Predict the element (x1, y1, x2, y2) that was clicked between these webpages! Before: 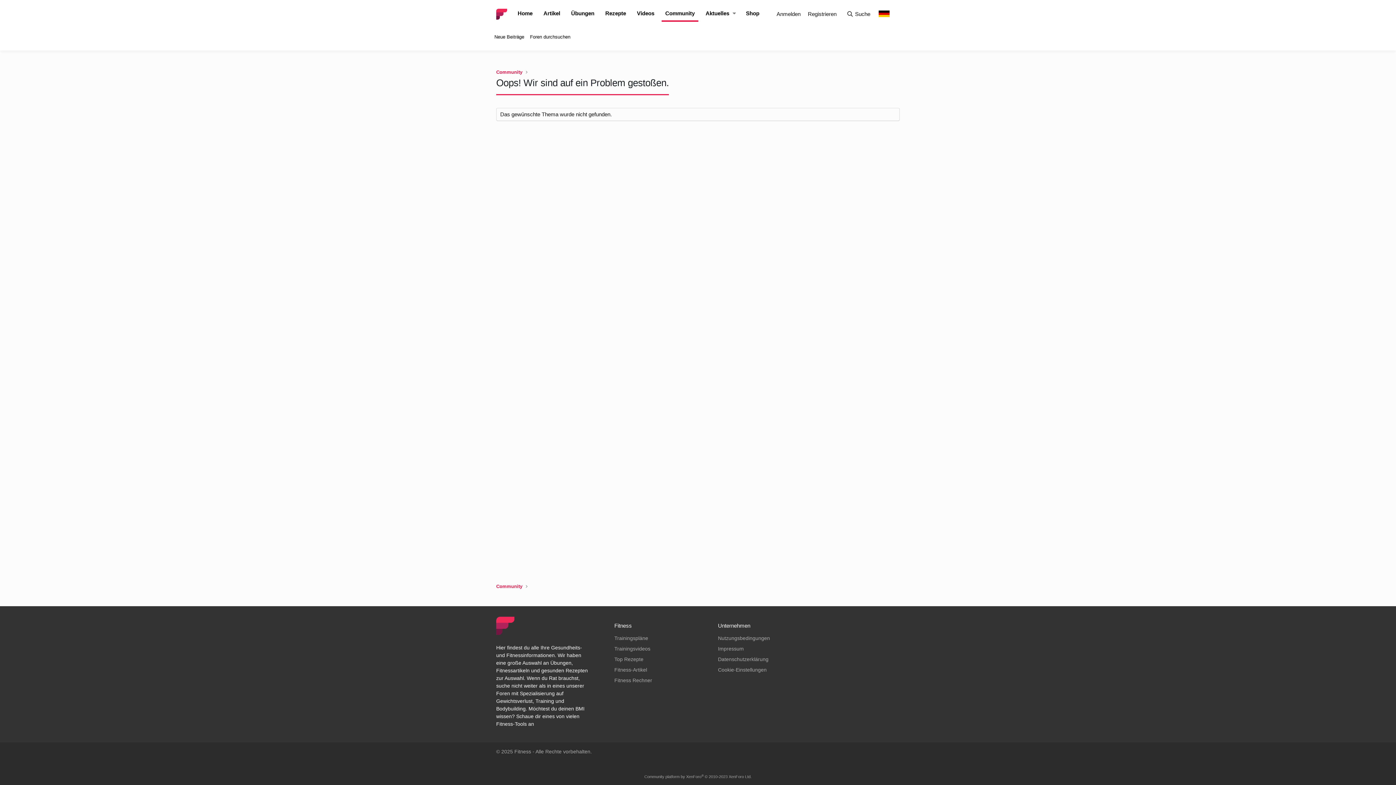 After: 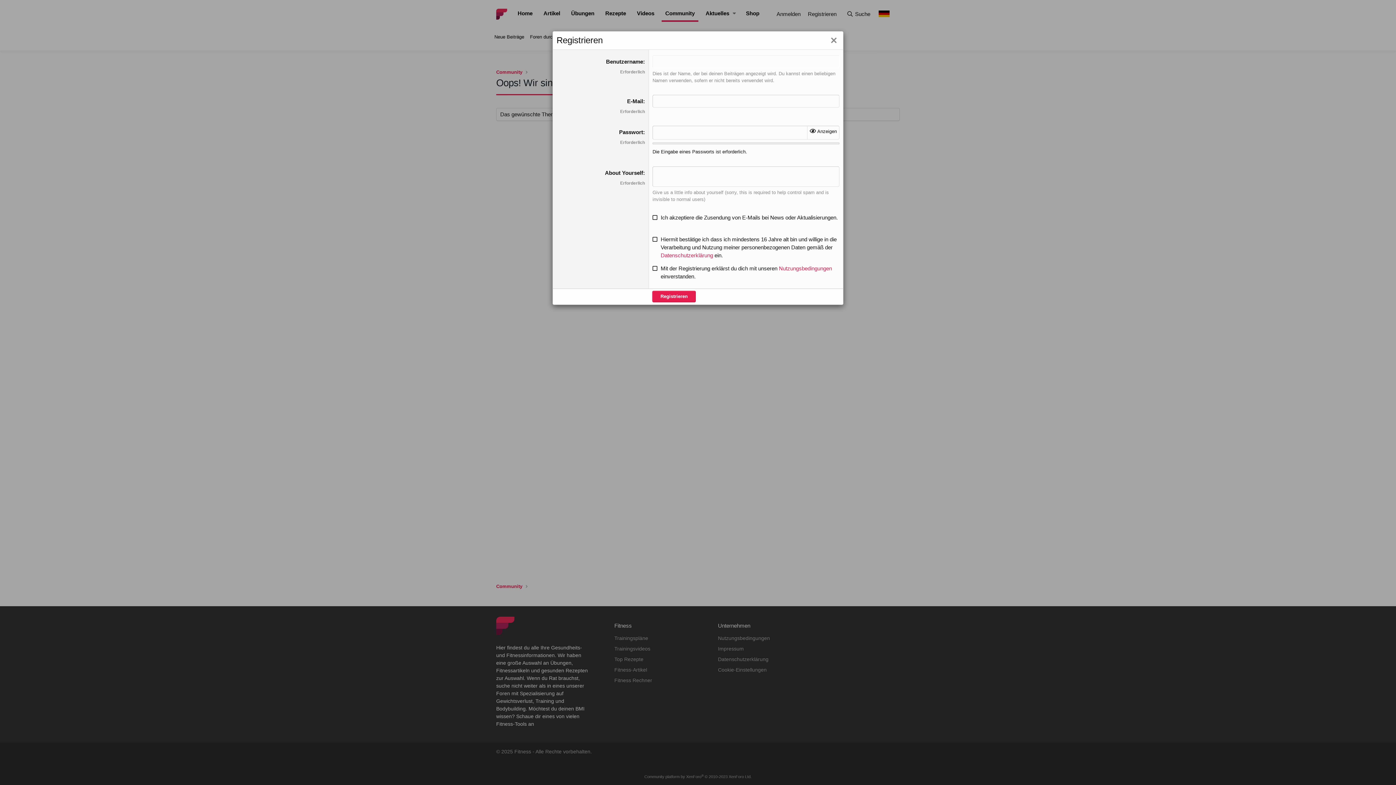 Action: bbox: (804, 7, 840, 21) label: Registrieren